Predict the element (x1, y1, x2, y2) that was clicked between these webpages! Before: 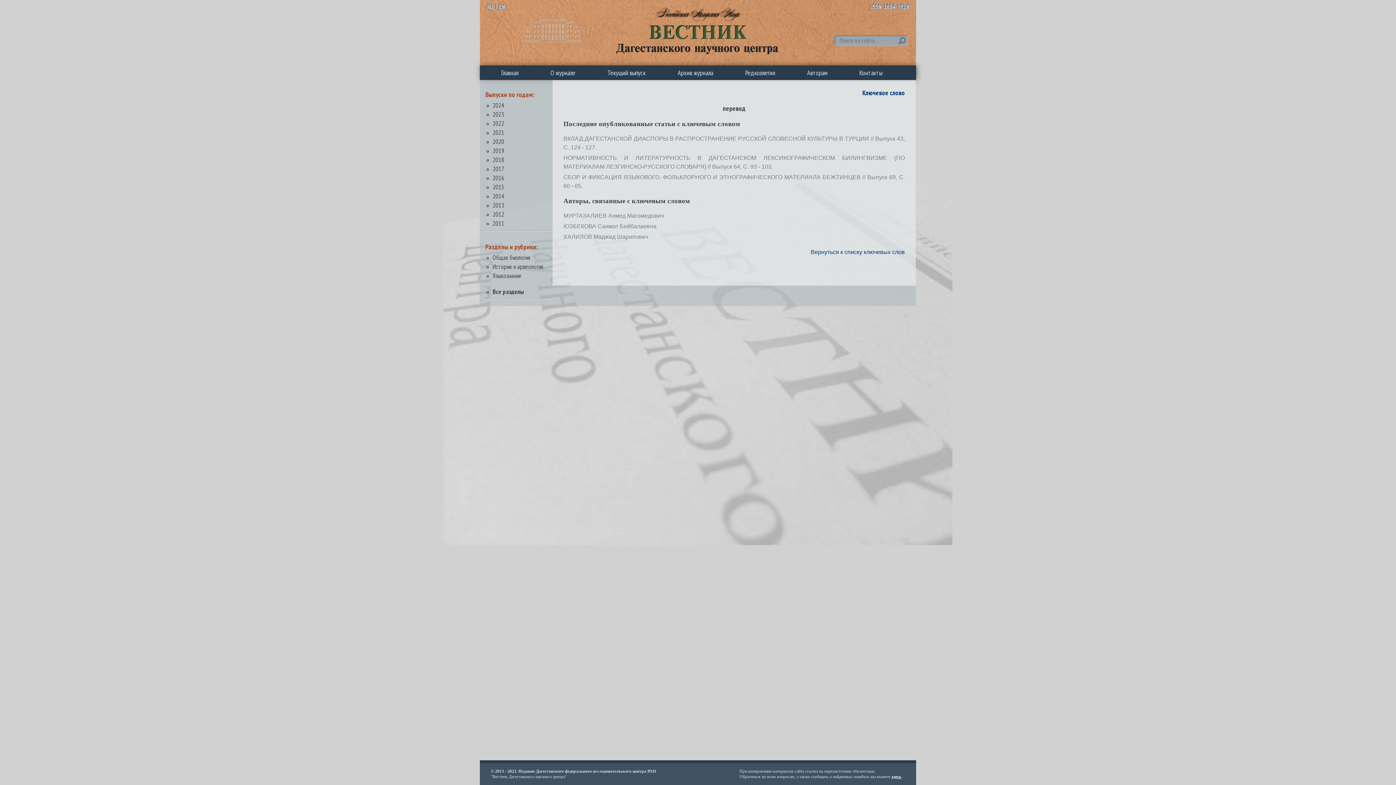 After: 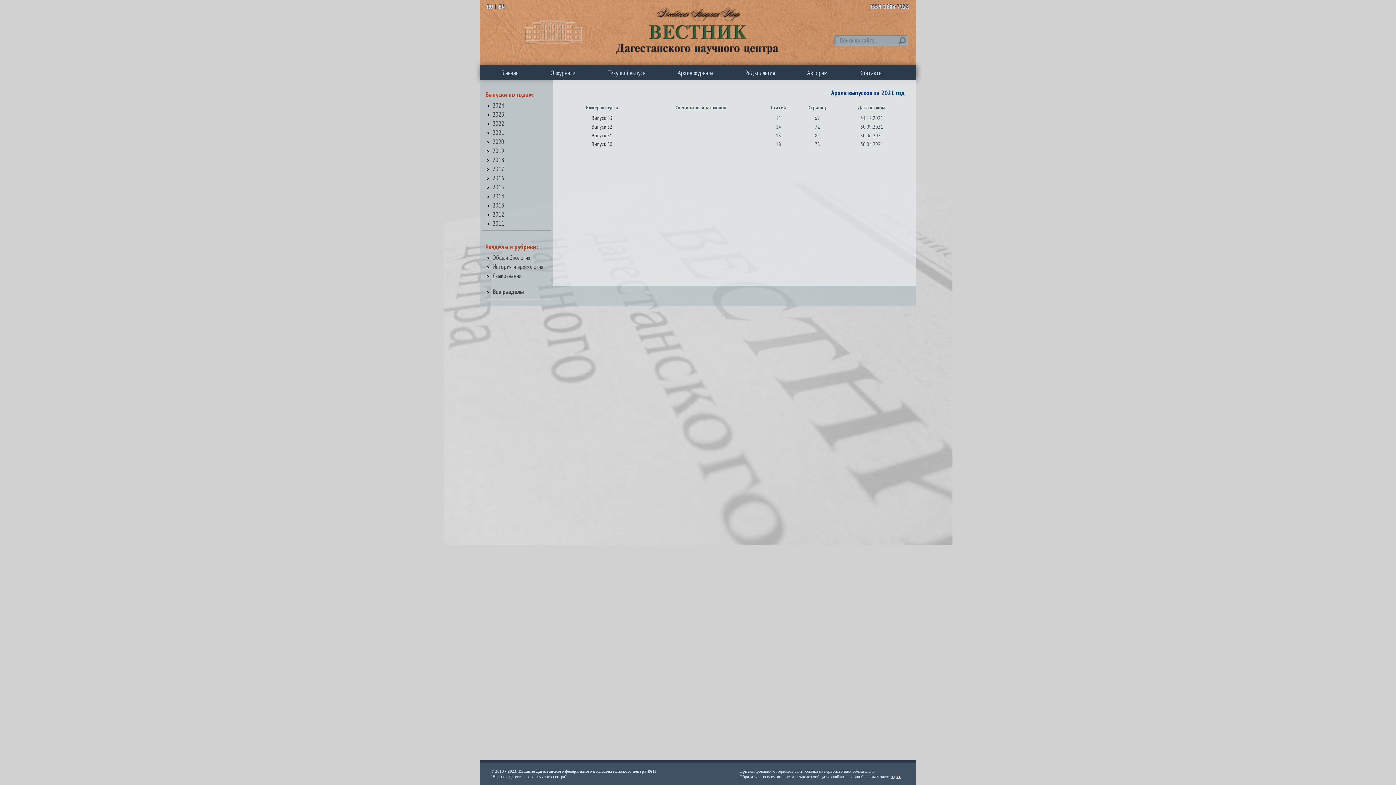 Action: bbox: (492, 128, 504, 136) label: 2021